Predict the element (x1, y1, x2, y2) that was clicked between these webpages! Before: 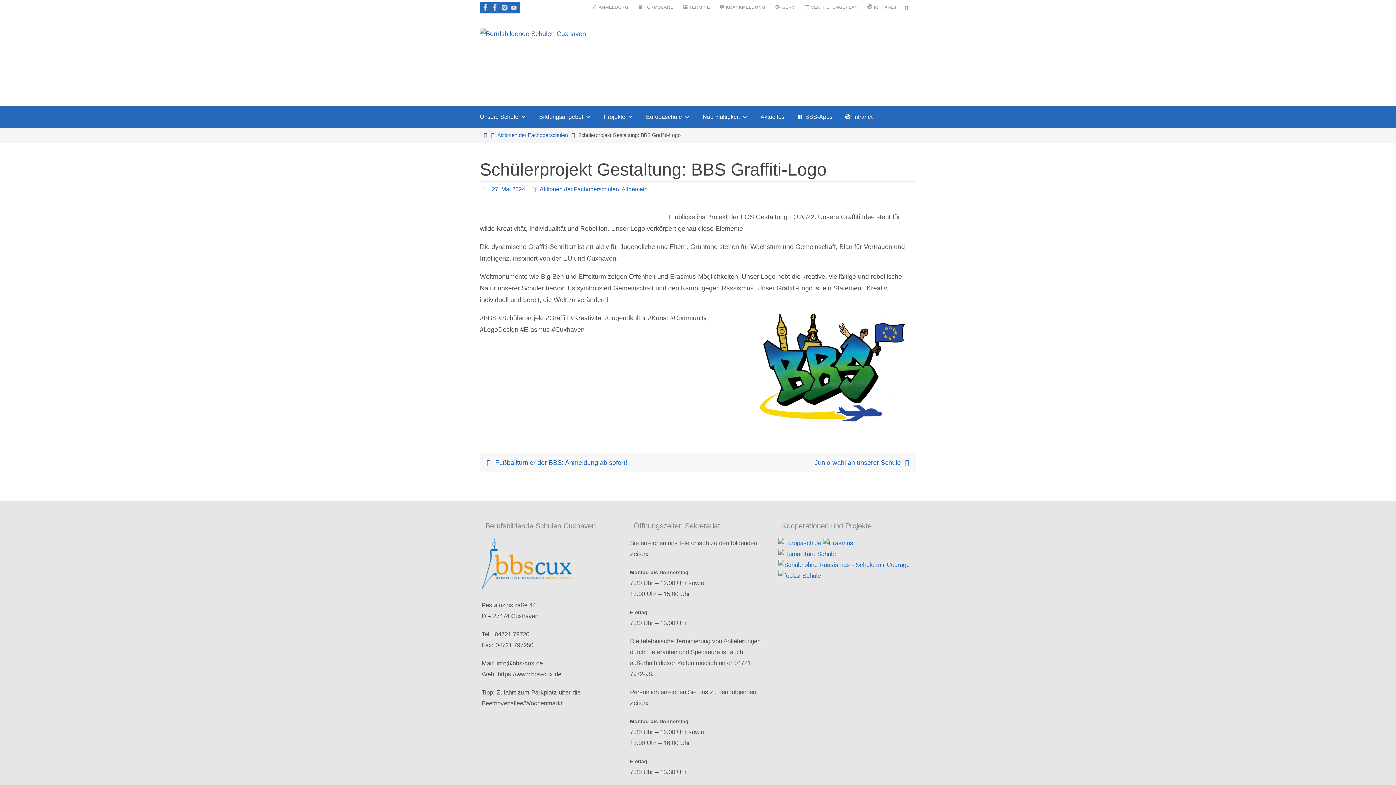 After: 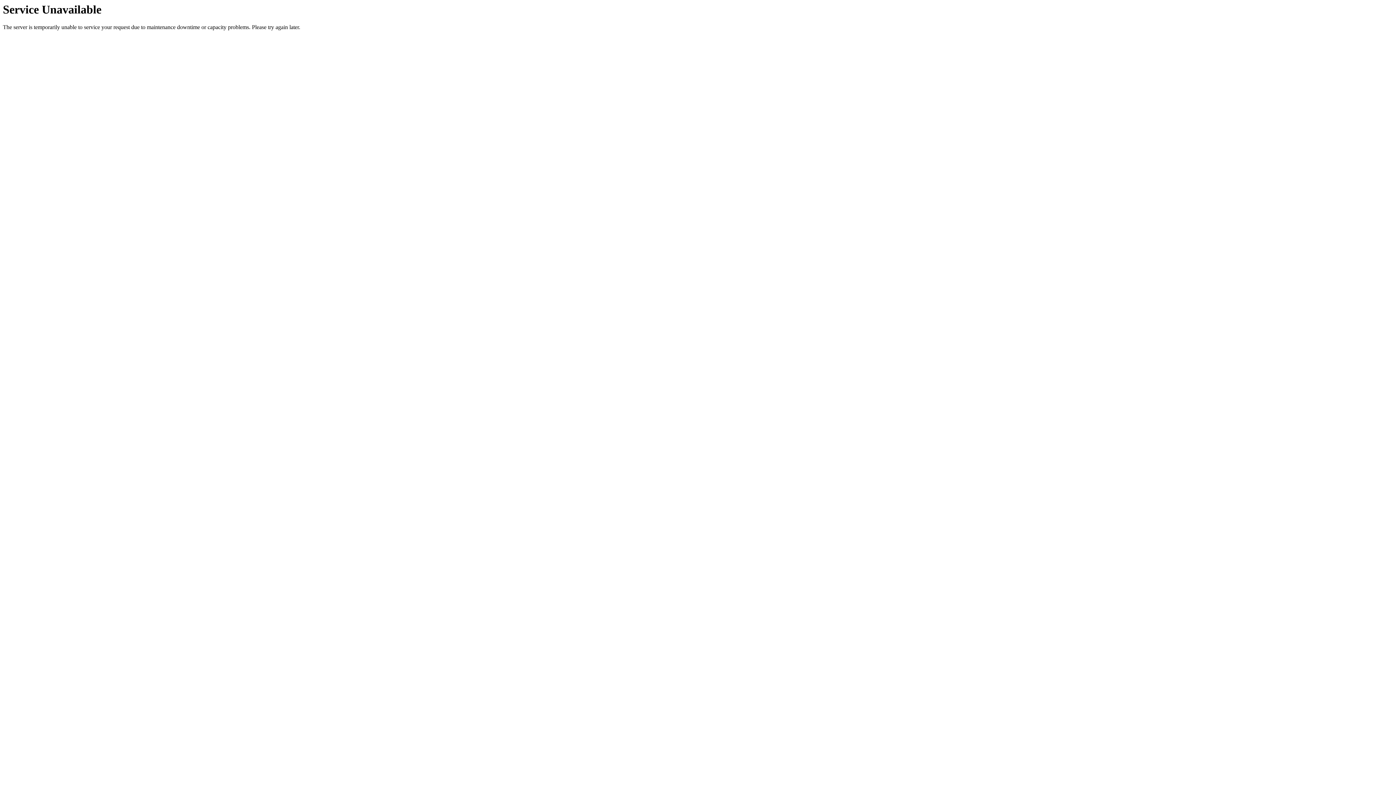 Action: bbox: (797, 106, 840, 128) label: BBS-Apps